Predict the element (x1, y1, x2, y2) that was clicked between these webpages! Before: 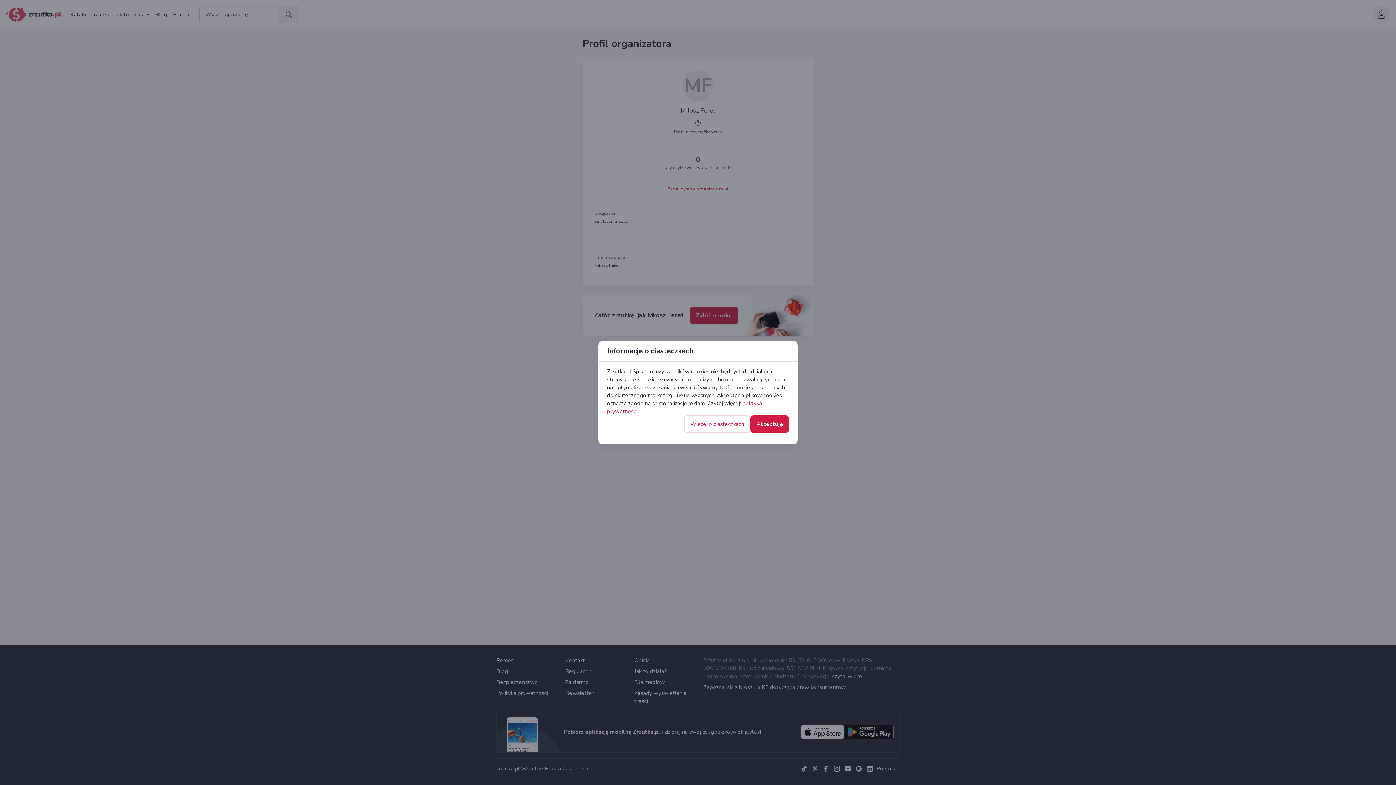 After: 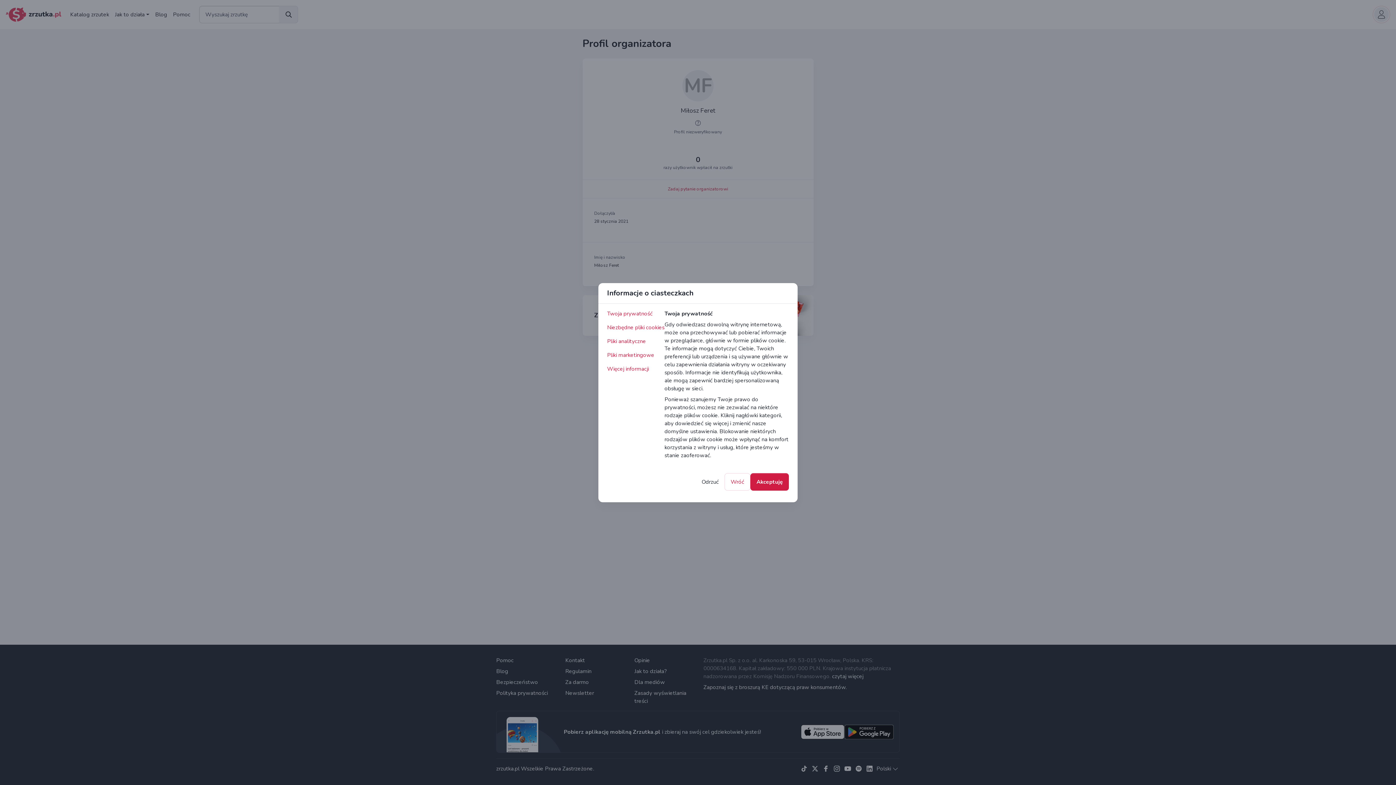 Action: bbox: (684, 415, 750, 432) label: Więcej o ciasteczkach